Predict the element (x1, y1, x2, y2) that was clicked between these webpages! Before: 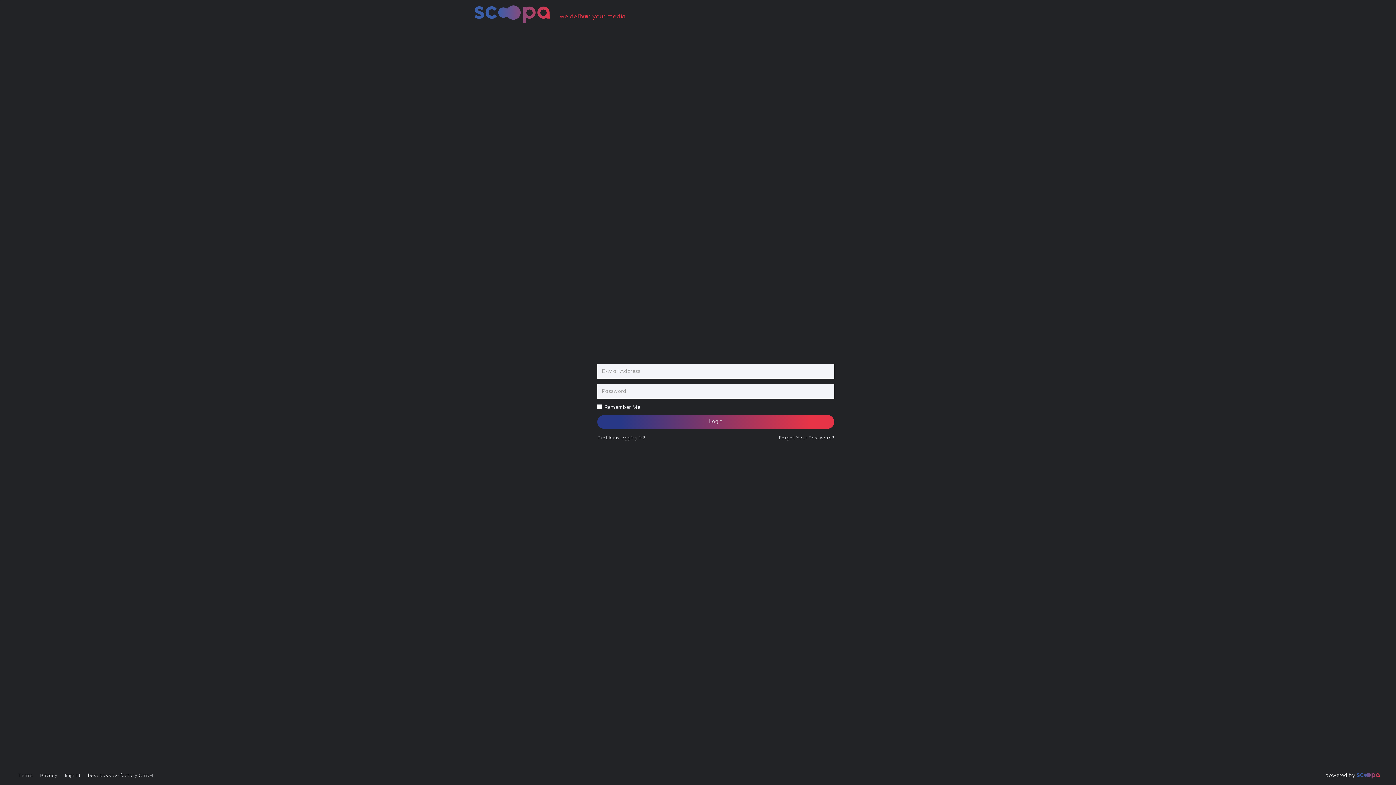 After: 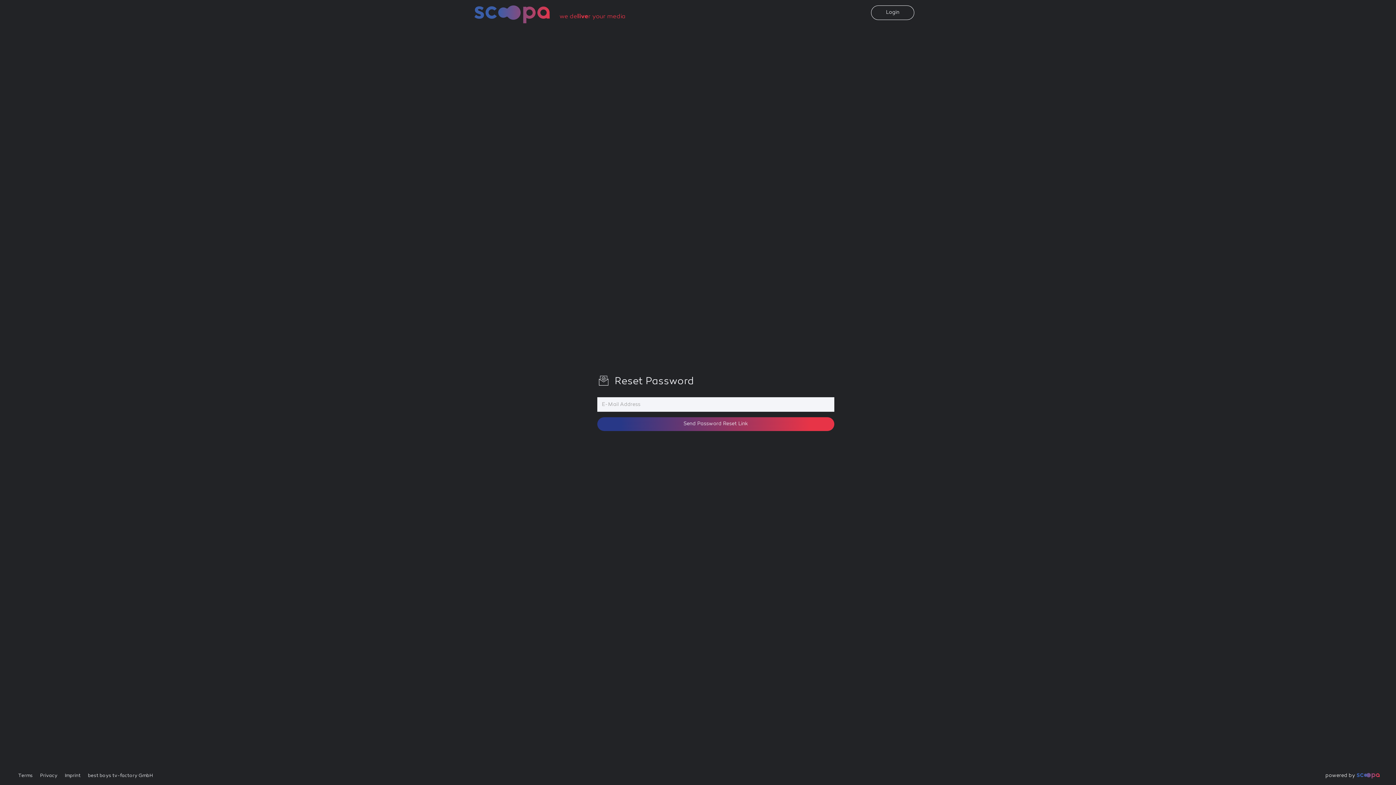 Action: bbox: (778, 432, 834, 442) label: Forgot Your Password?